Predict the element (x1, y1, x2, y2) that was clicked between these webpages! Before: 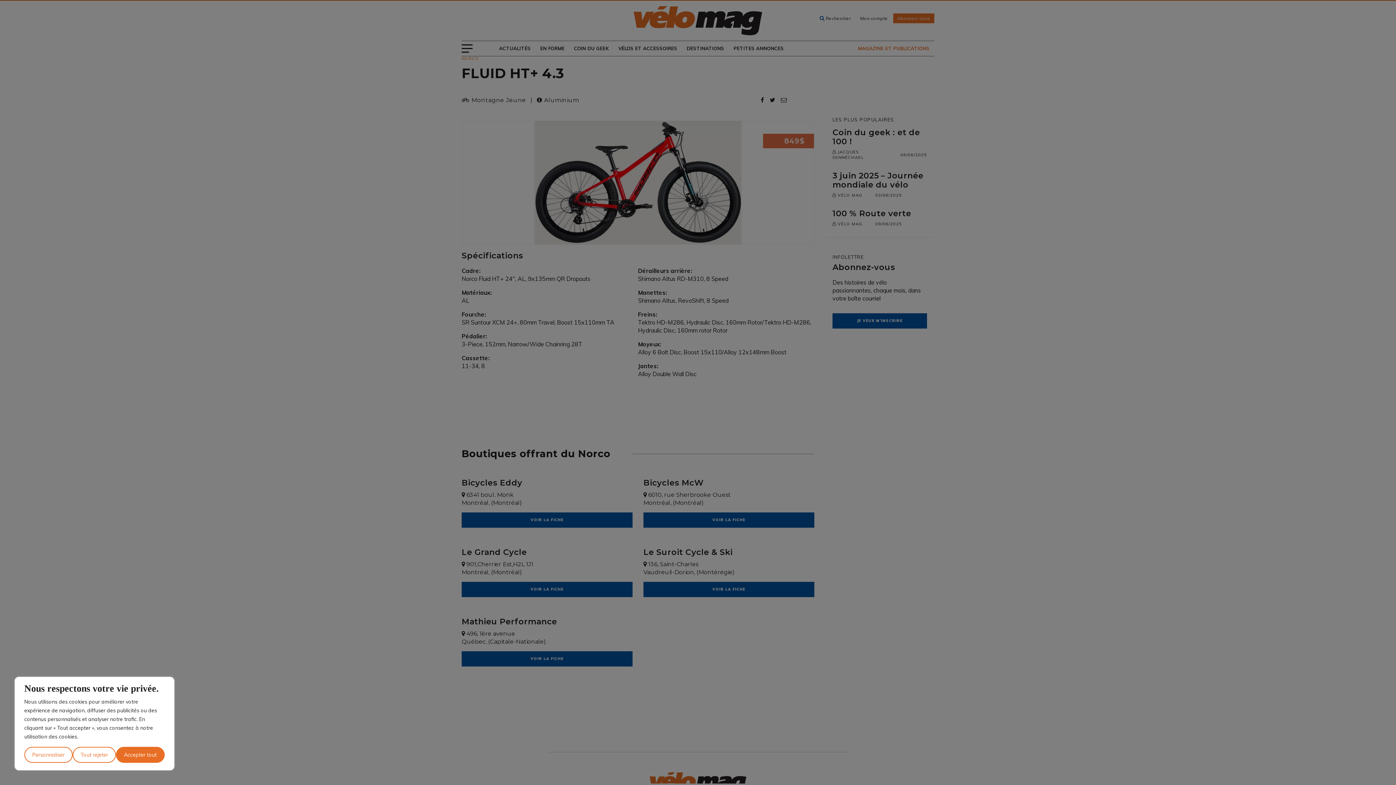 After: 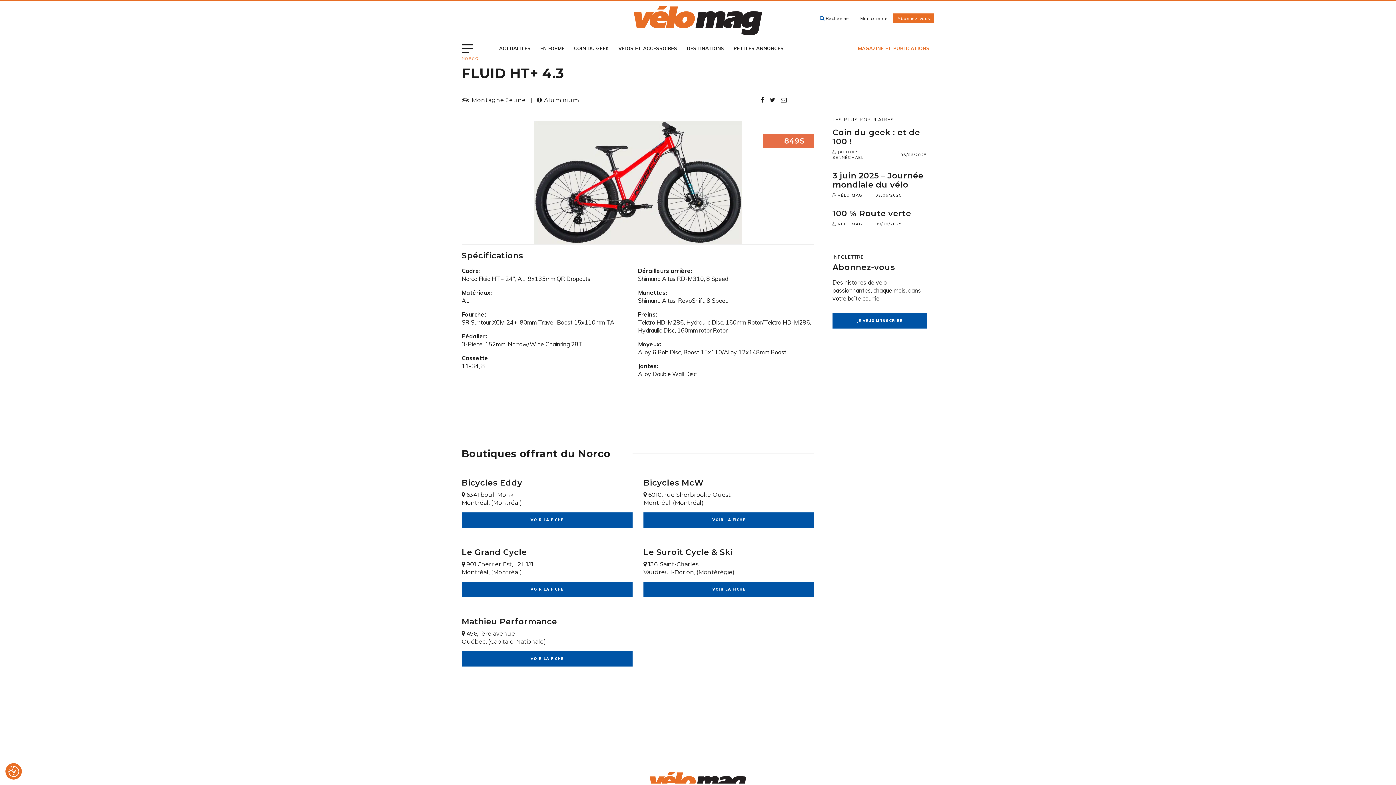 Action: bbox: (72, 747, 116, 763) label: Tout rejeter